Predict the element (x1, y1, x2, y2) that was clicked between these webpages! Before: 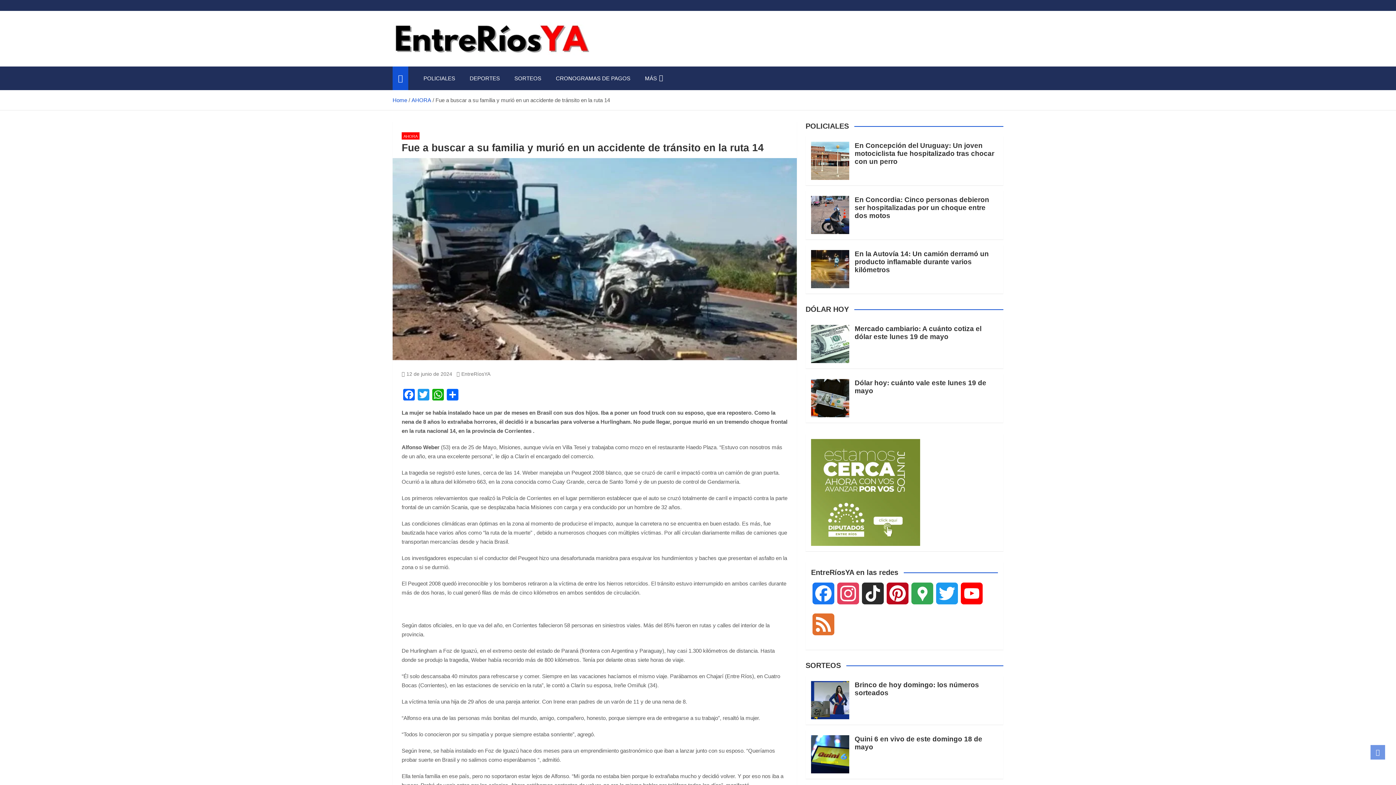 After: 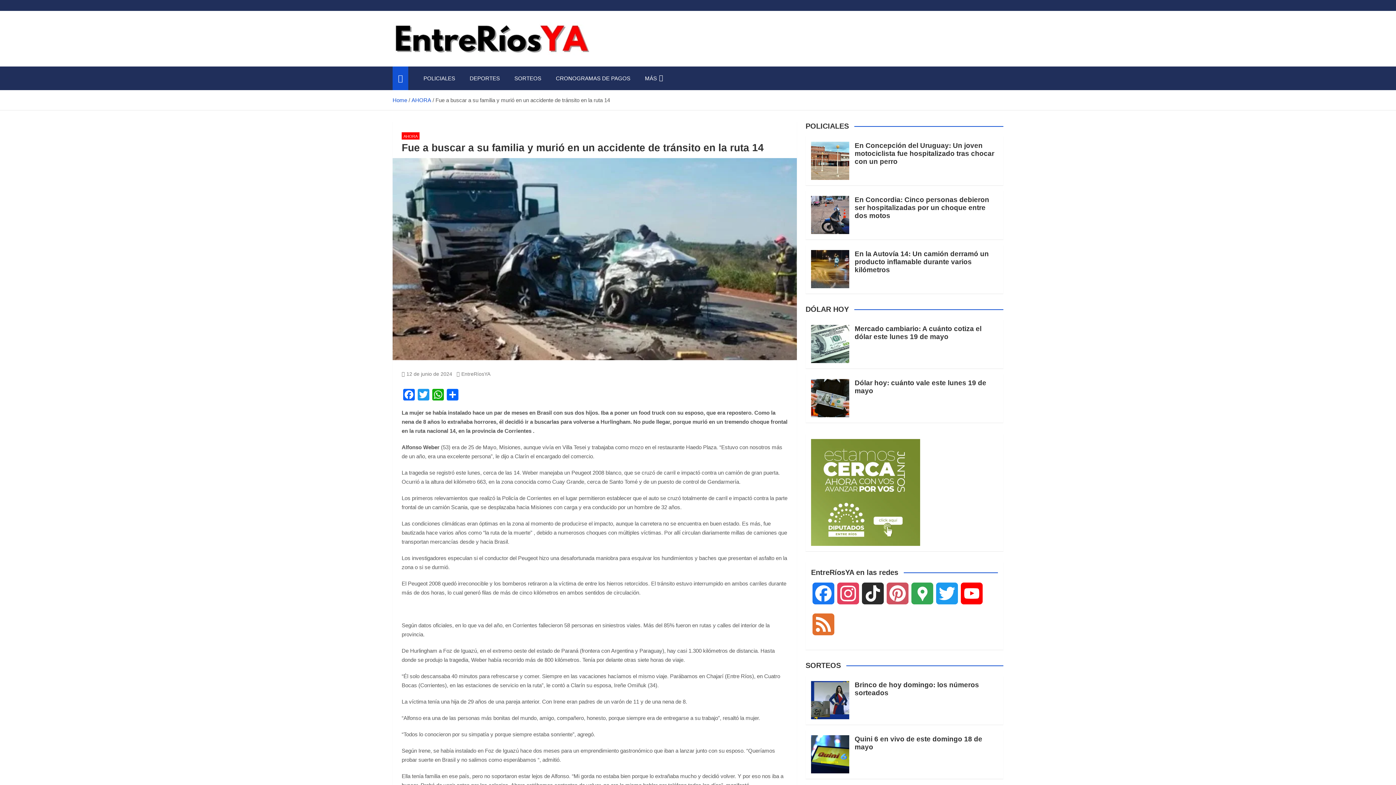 Action: bbox: (885, 582, 910, 613) label: Pinterest